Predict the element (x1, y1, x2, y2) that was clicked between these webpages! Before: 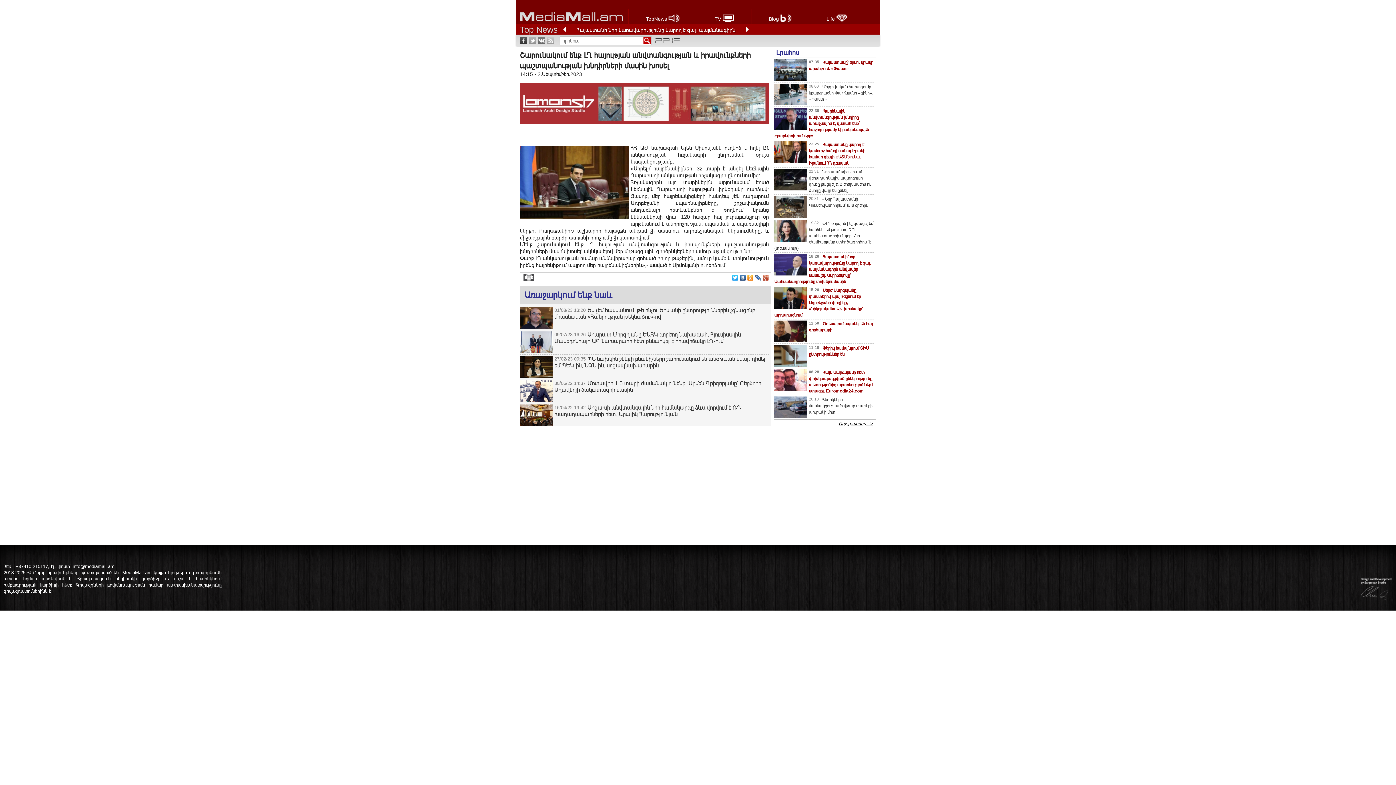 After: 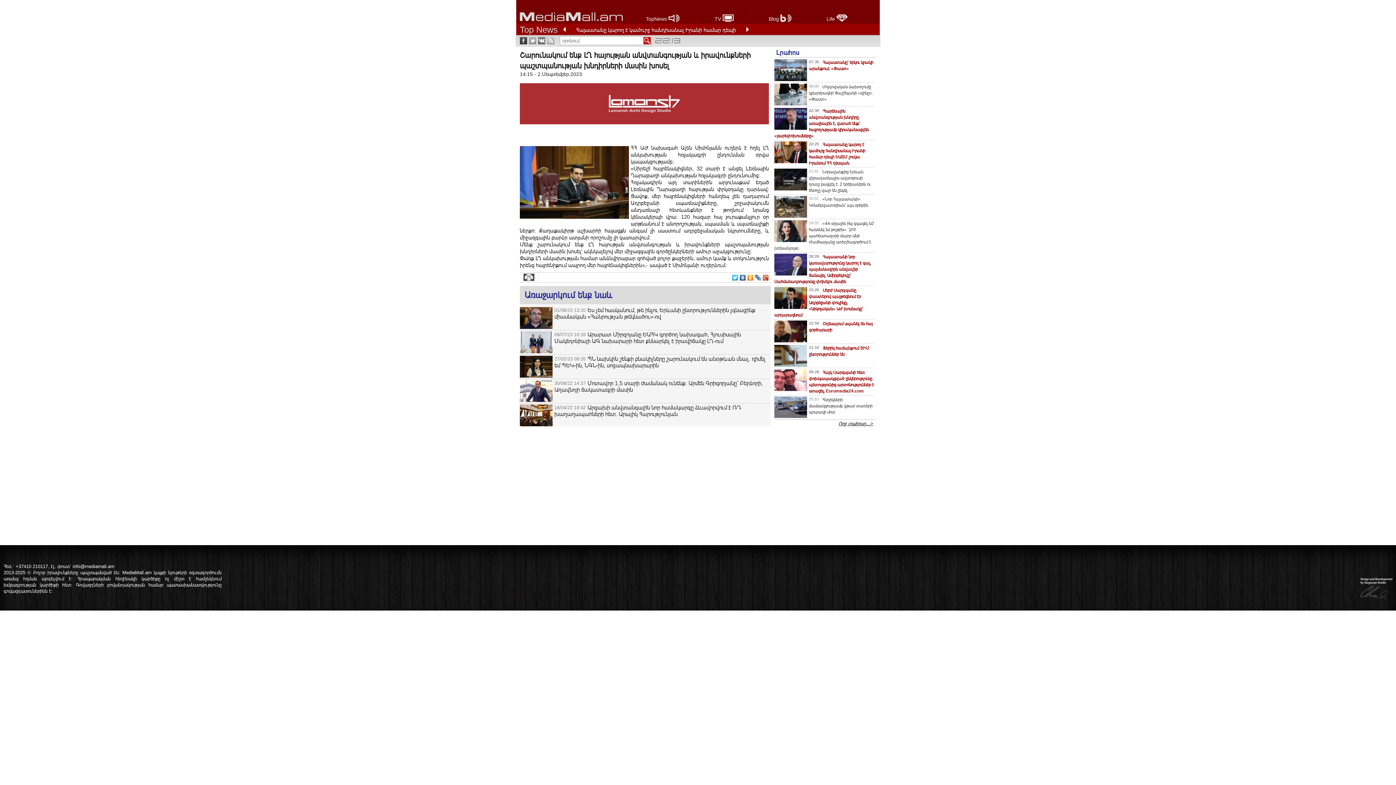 Action: bbox: (754, 273, 762, 282)